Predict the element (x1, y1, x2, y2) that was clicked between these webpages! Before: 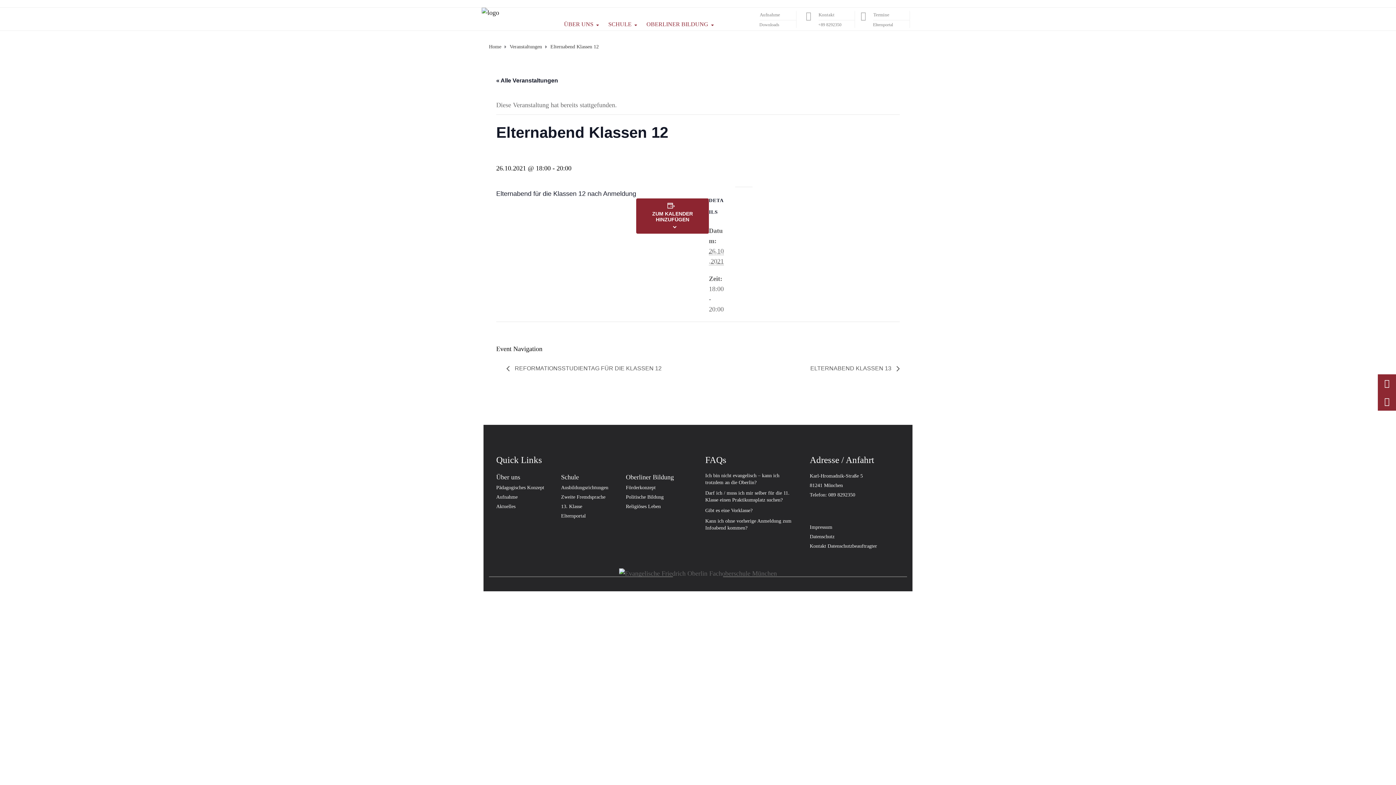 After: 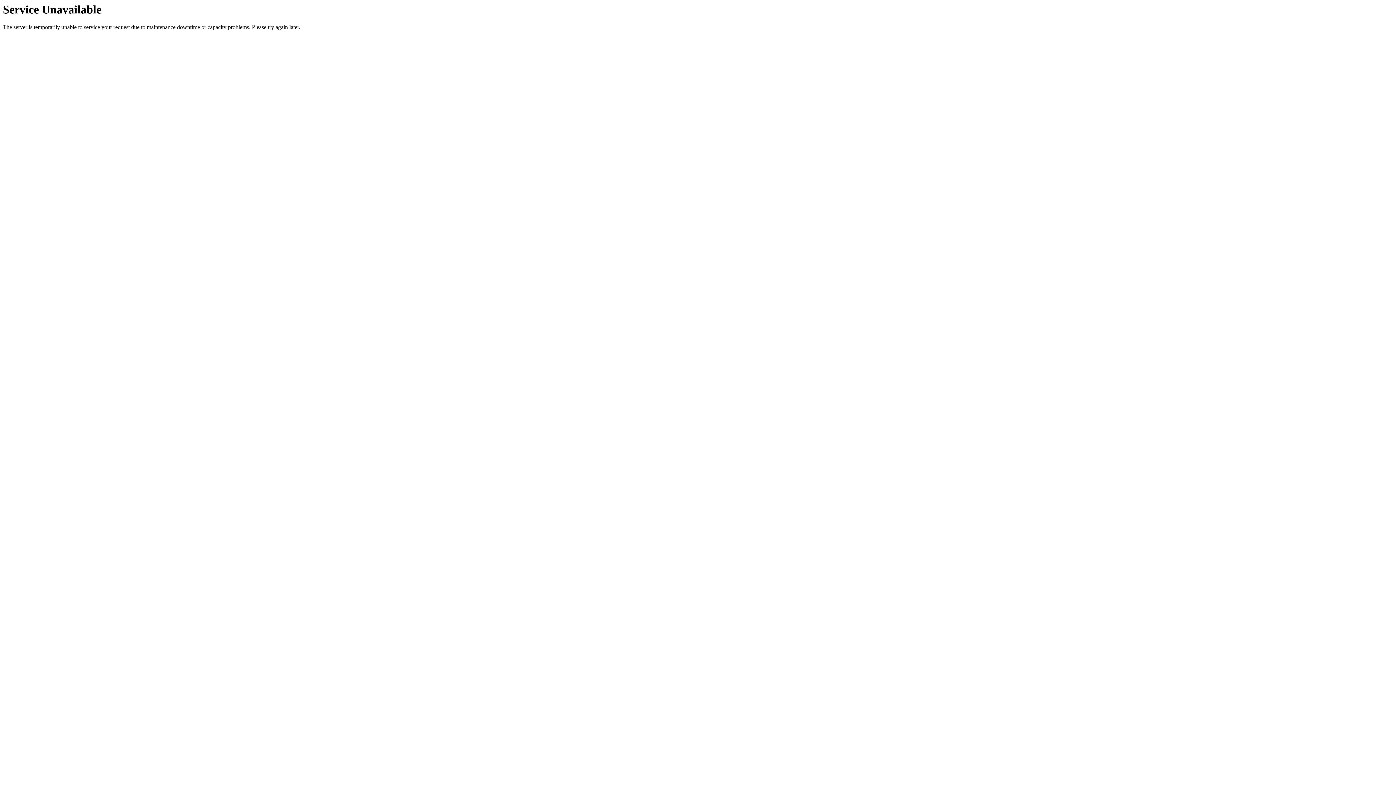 Action: label: Aufnahme bbox: (496, 494, 517, 500)